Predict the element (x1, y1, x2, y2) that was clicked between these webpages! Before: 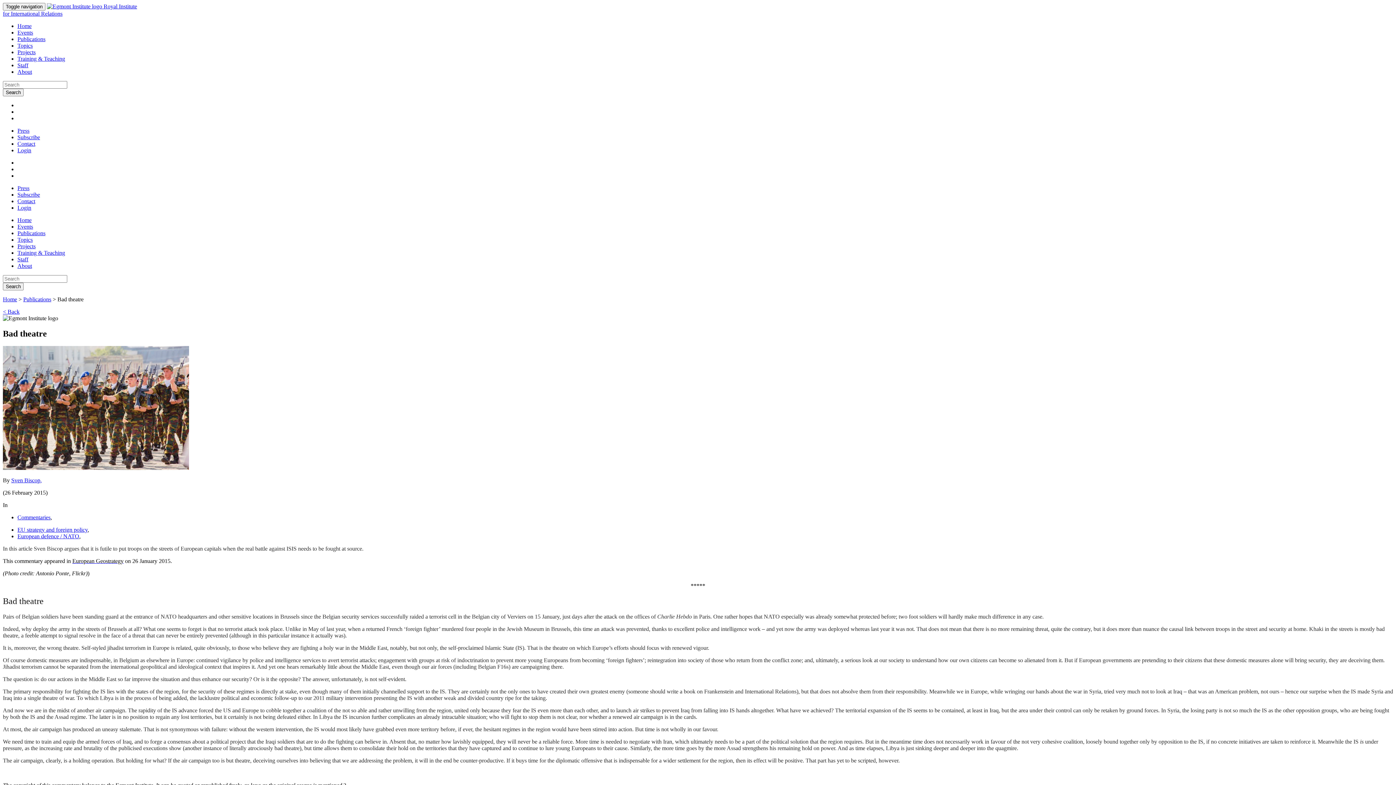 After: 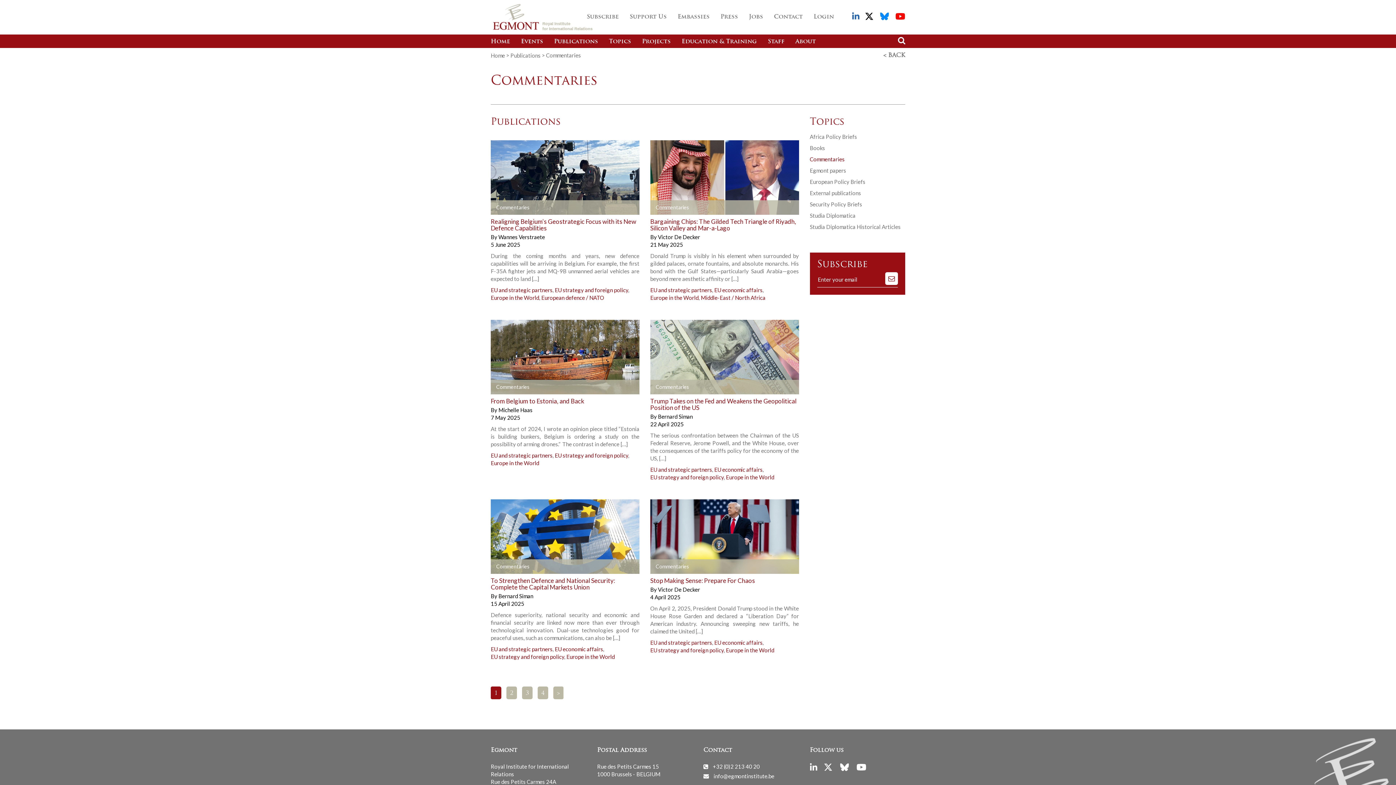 Action: bbox: (17, 514, 50, 520) label: Commentaries